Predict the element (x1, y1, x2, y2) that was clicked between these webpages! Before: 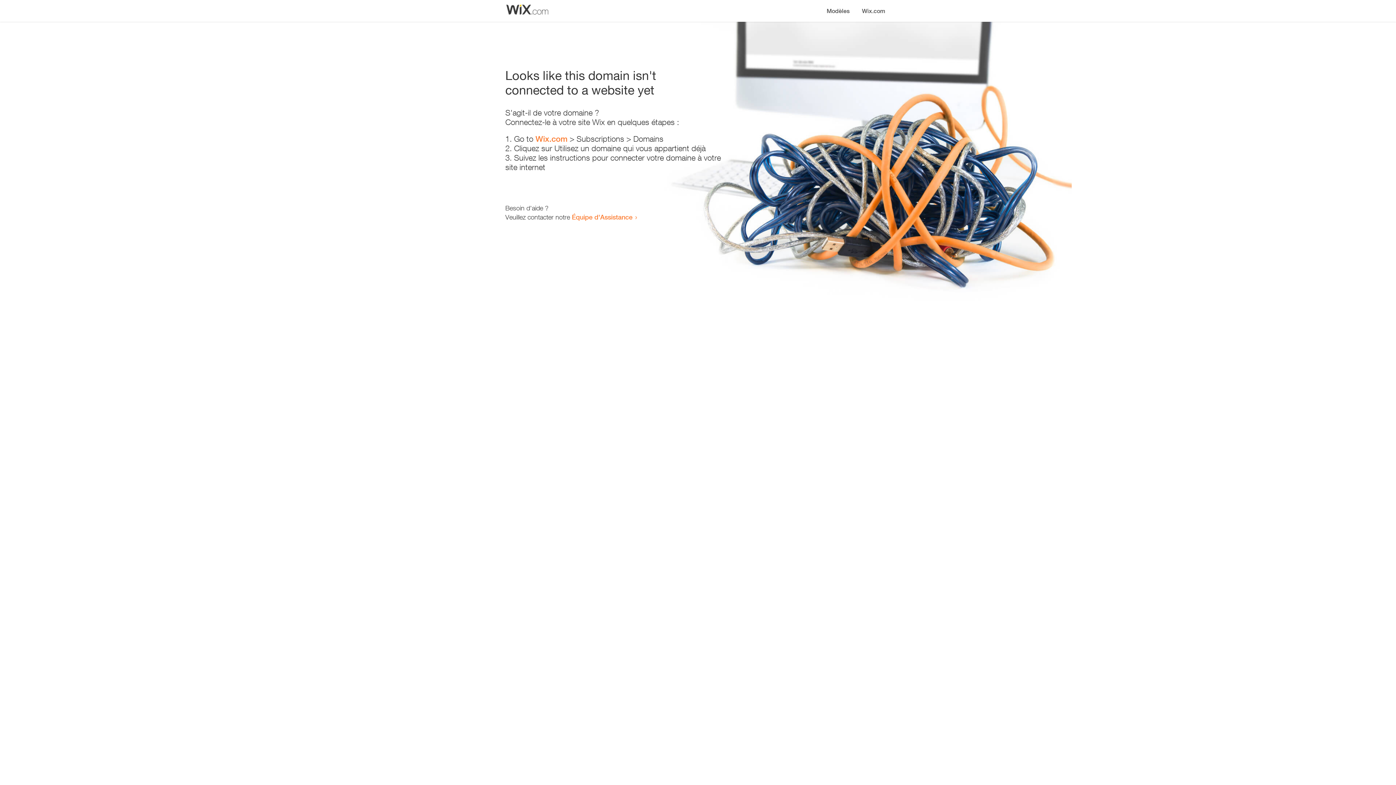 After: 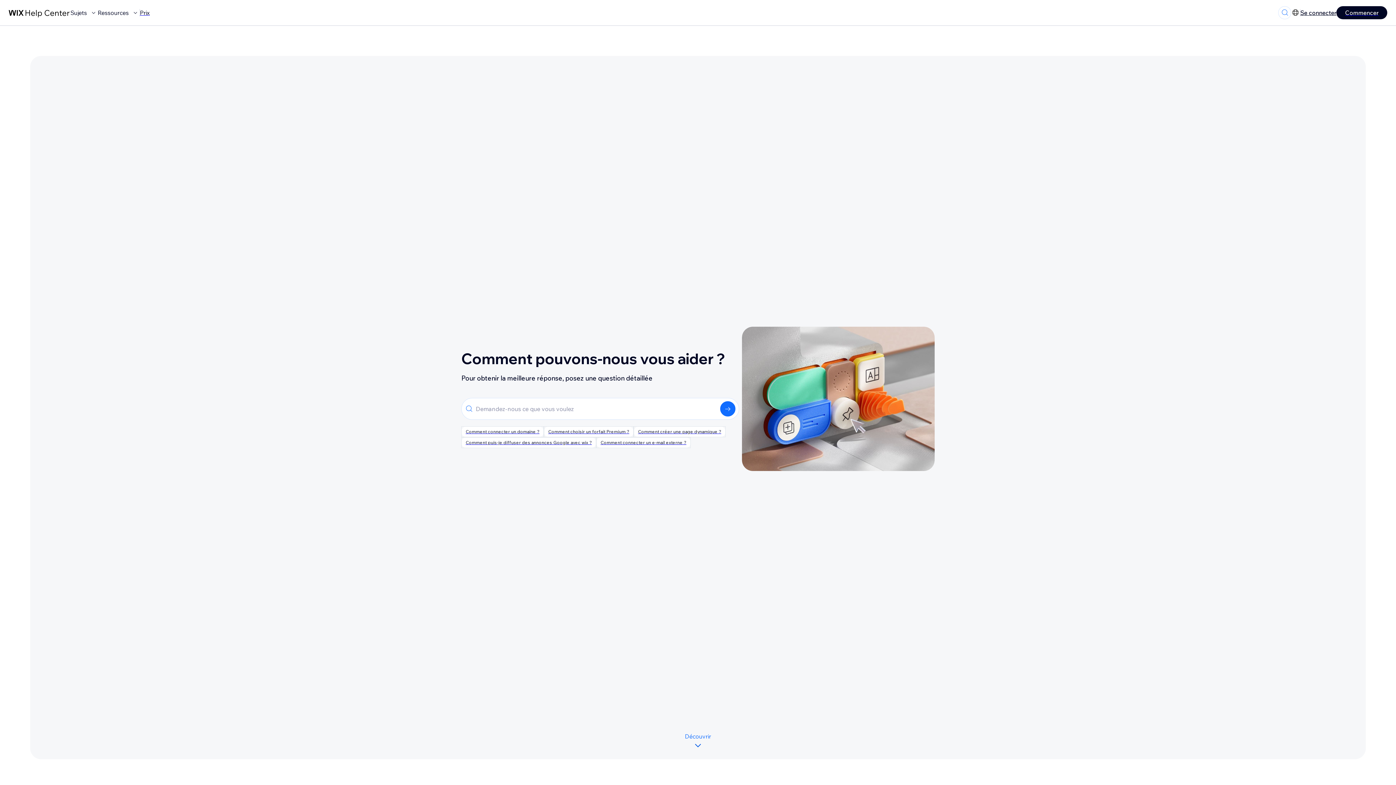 Action: bbox: (572, 213, 632, 221) label: Équipe d'Assistance